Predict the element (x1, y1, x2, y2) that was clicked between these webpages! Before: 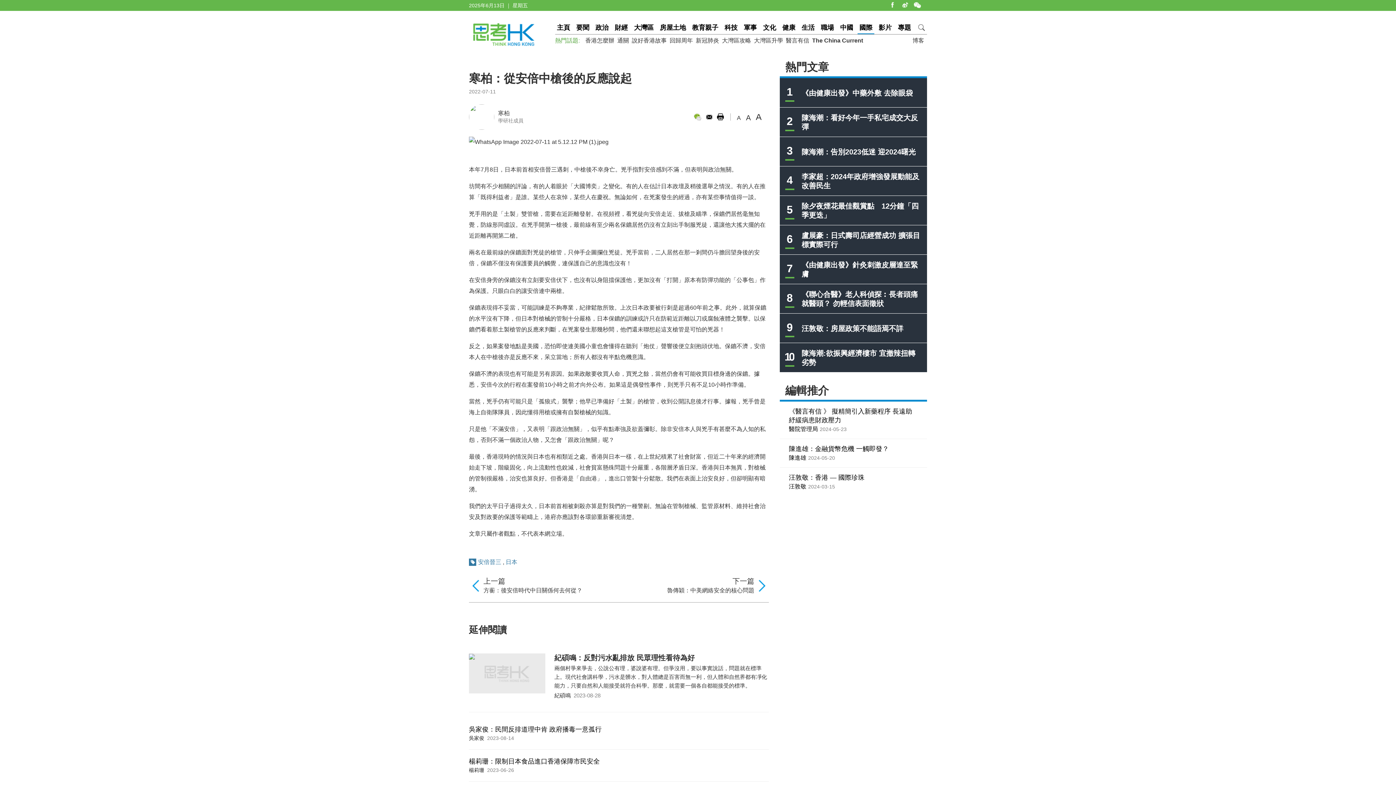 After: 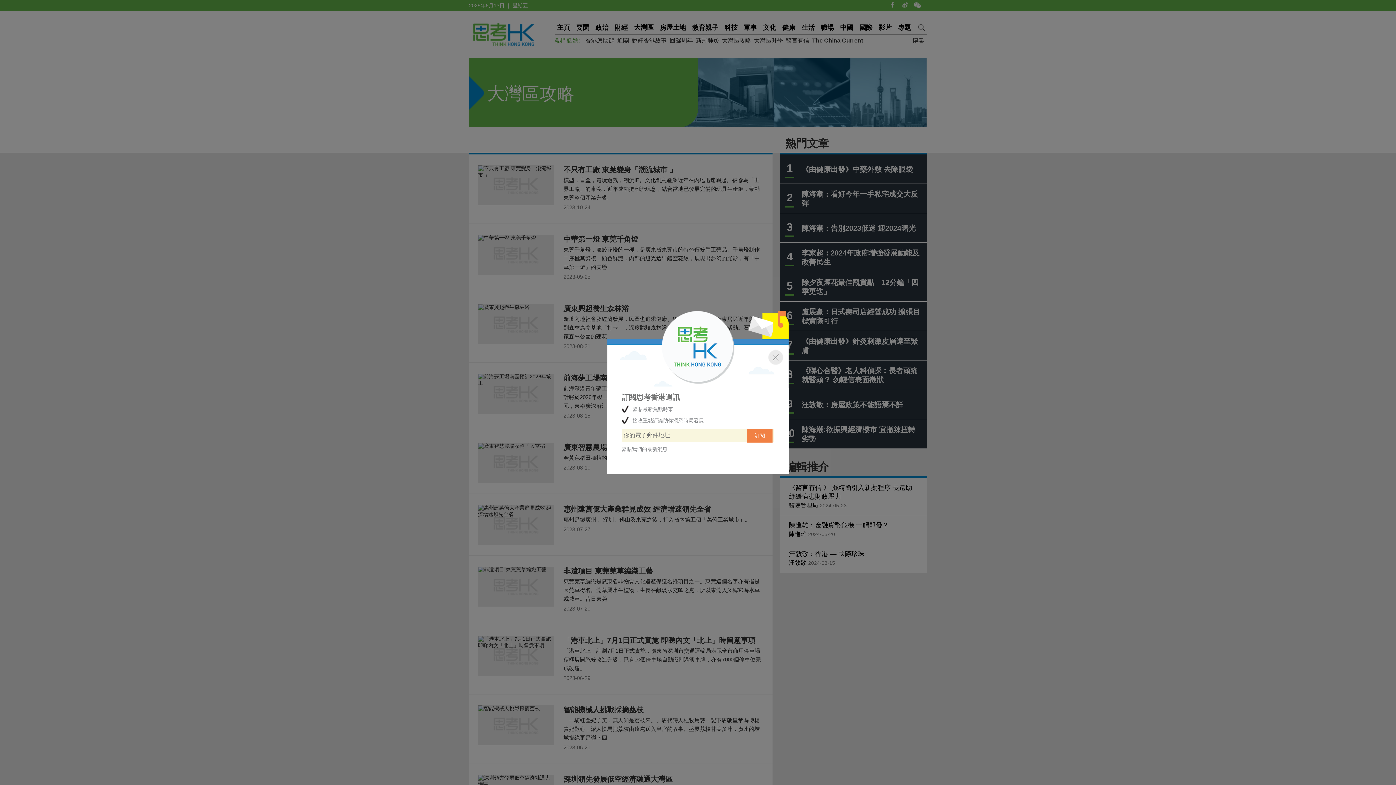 Action: label: 大灣區攻略 bbox: (722, 34, 751, 46)